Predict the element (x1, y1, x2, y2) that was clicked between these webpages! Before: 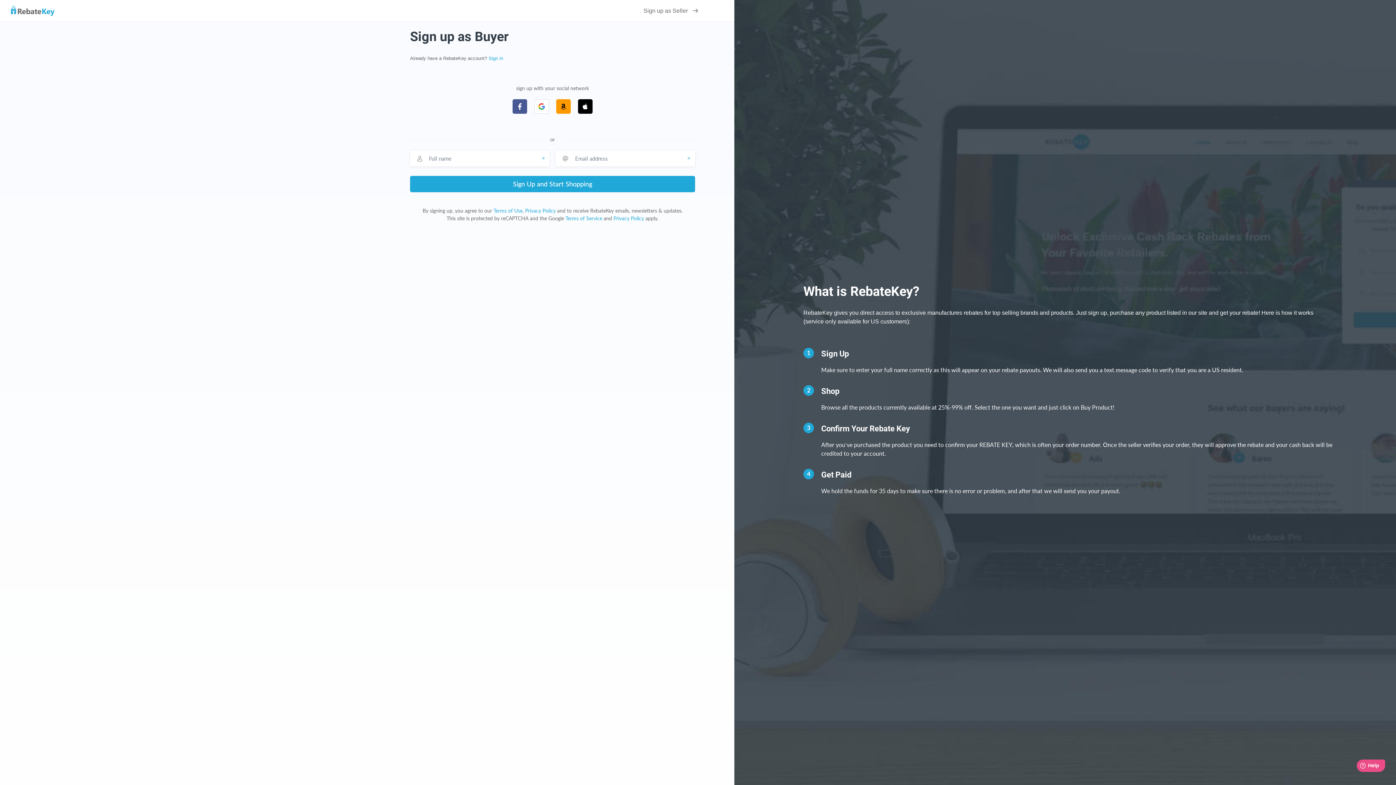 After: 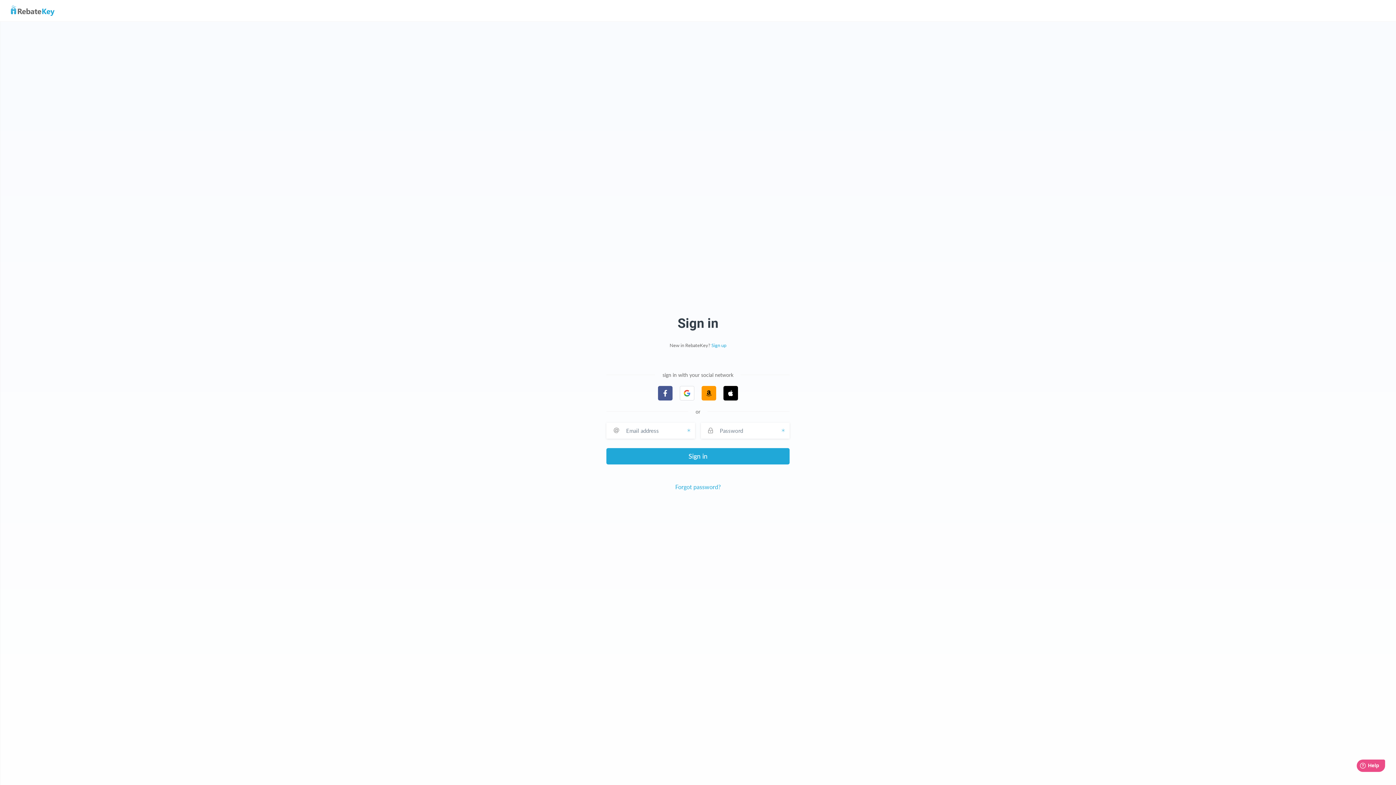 Action: label: Sign in bbox: (488, 55, 503, 61)